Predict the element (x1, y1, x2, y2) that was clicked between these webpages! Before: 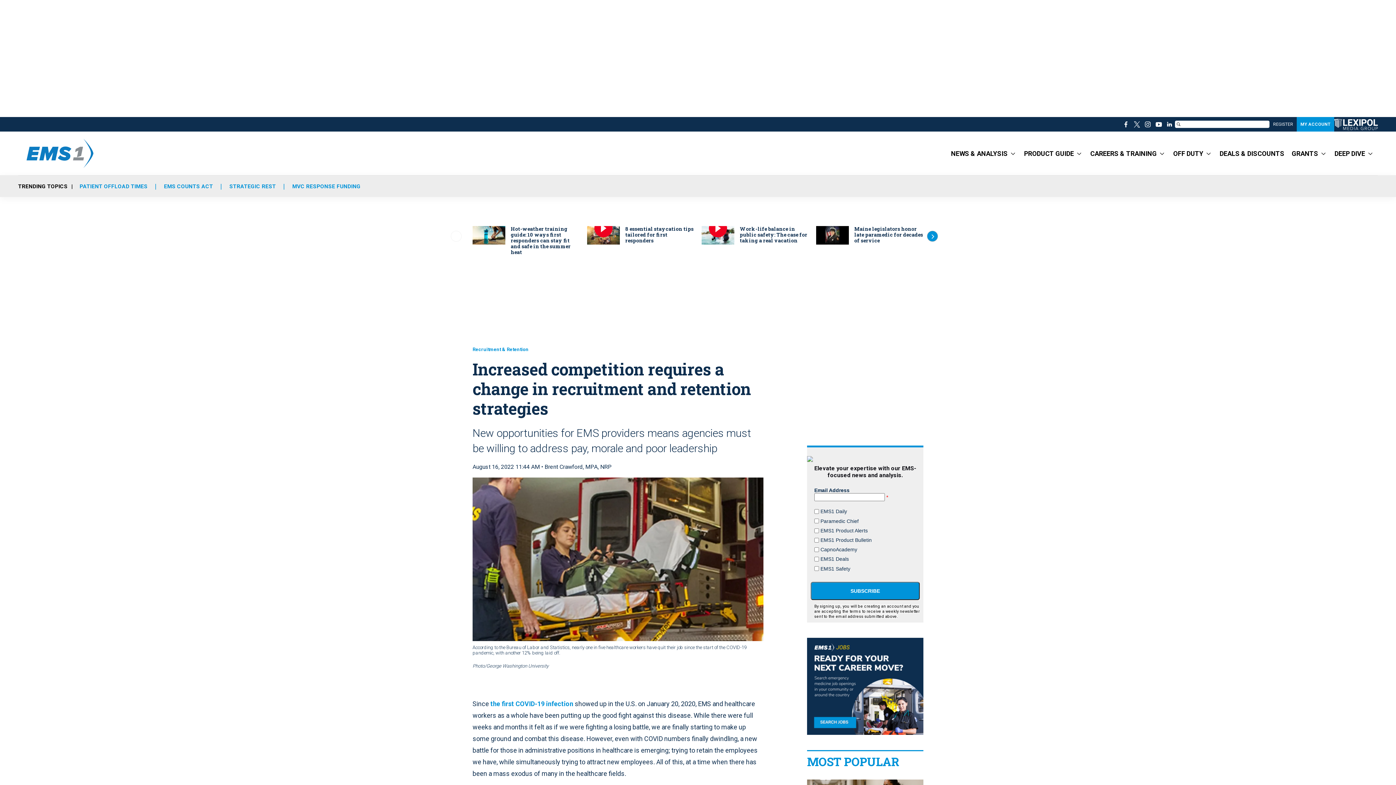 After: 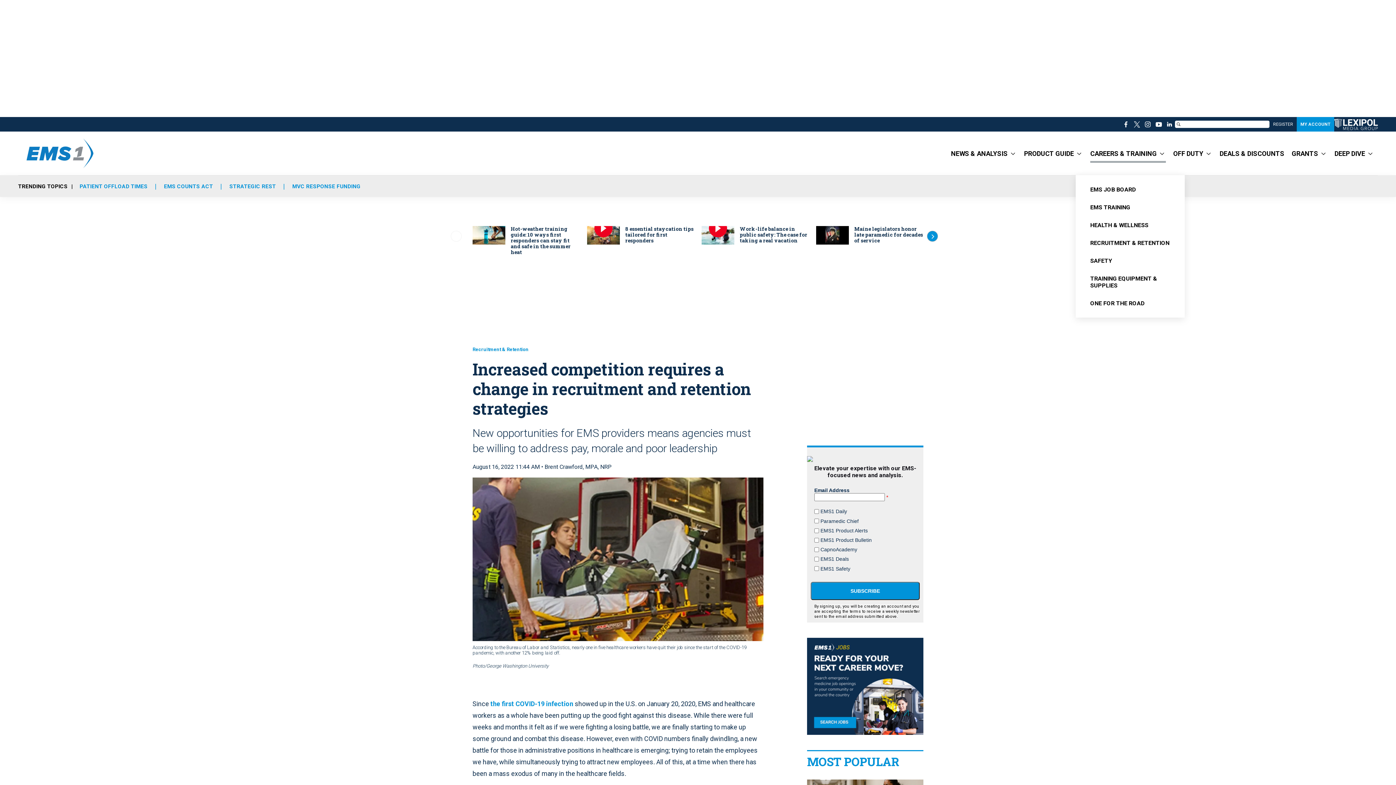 Action: bbox: (1160, 131, 1164, 175) label: More